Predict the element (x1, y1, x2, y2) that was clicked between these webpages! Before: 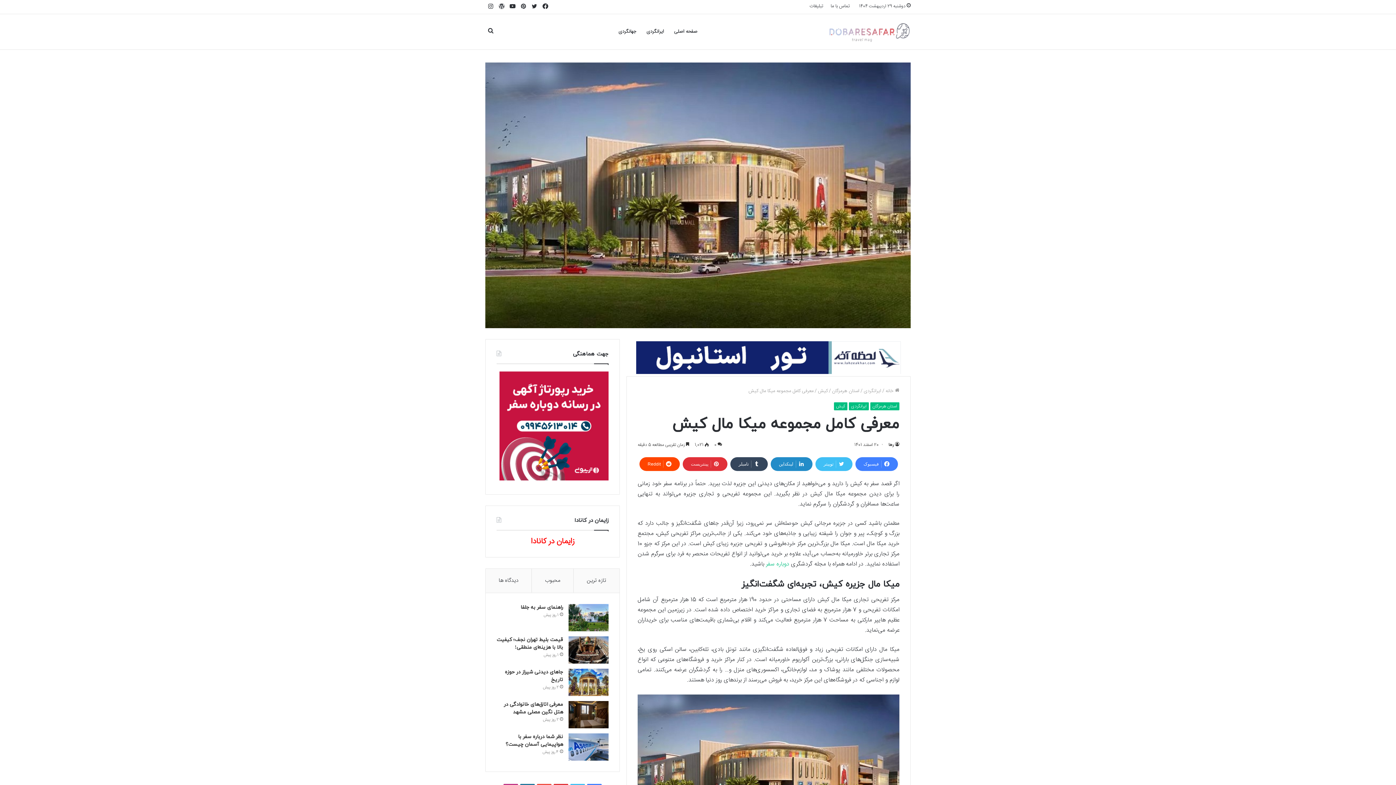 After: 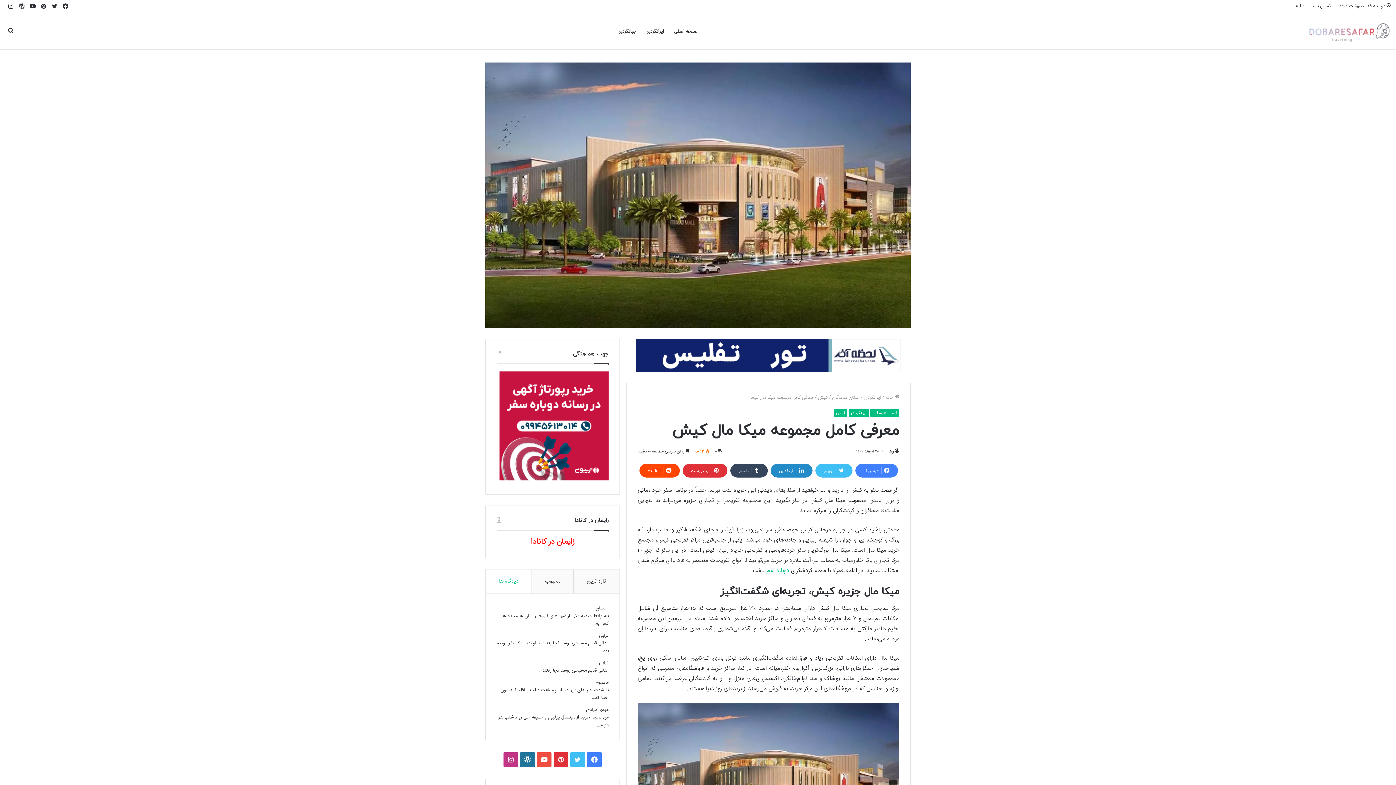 Action: label: دیدگاه ها bbox: (485, 569, 531, 593)